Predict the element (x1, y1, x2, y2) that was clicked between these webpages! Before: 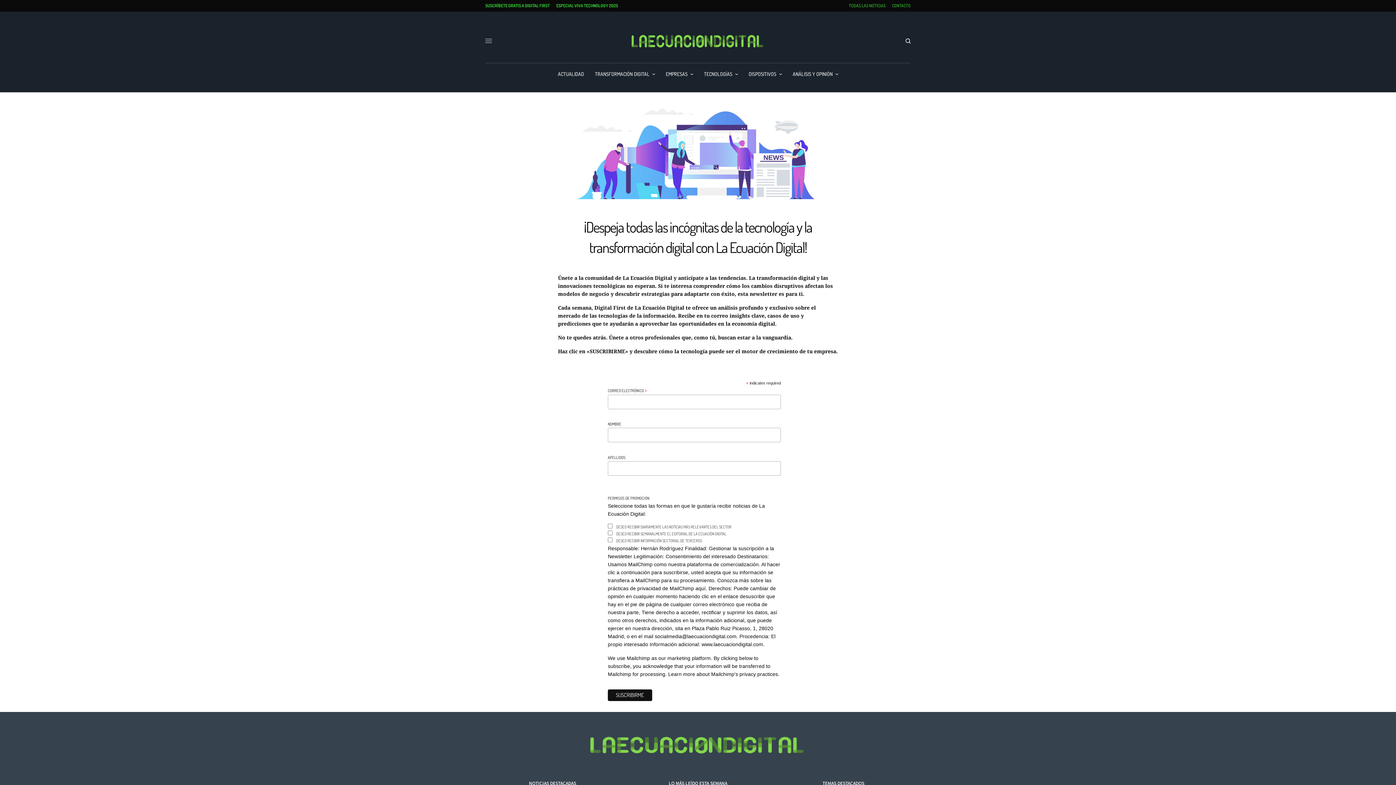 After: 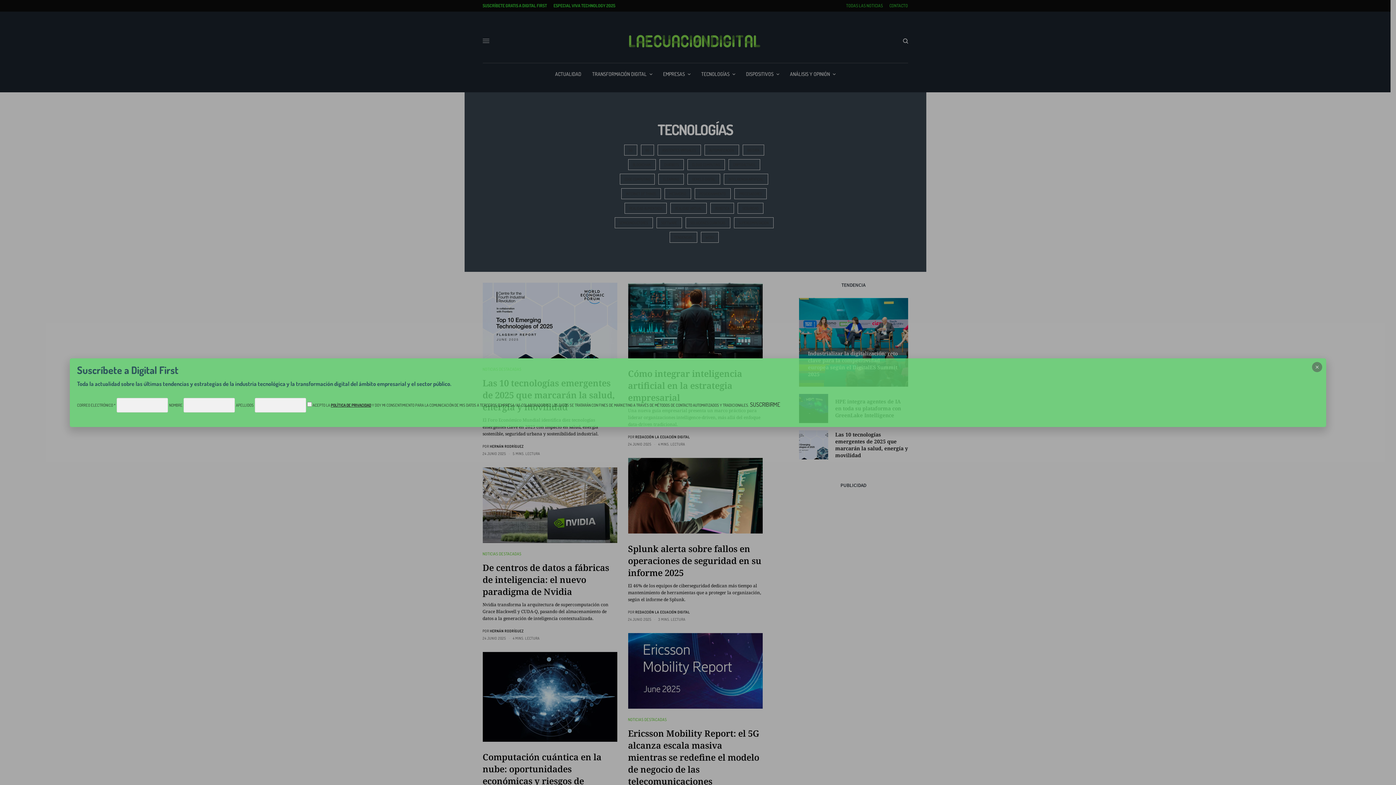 Action: label: TECNOLOGÍAS bbox: (704, 63, 738, 85)